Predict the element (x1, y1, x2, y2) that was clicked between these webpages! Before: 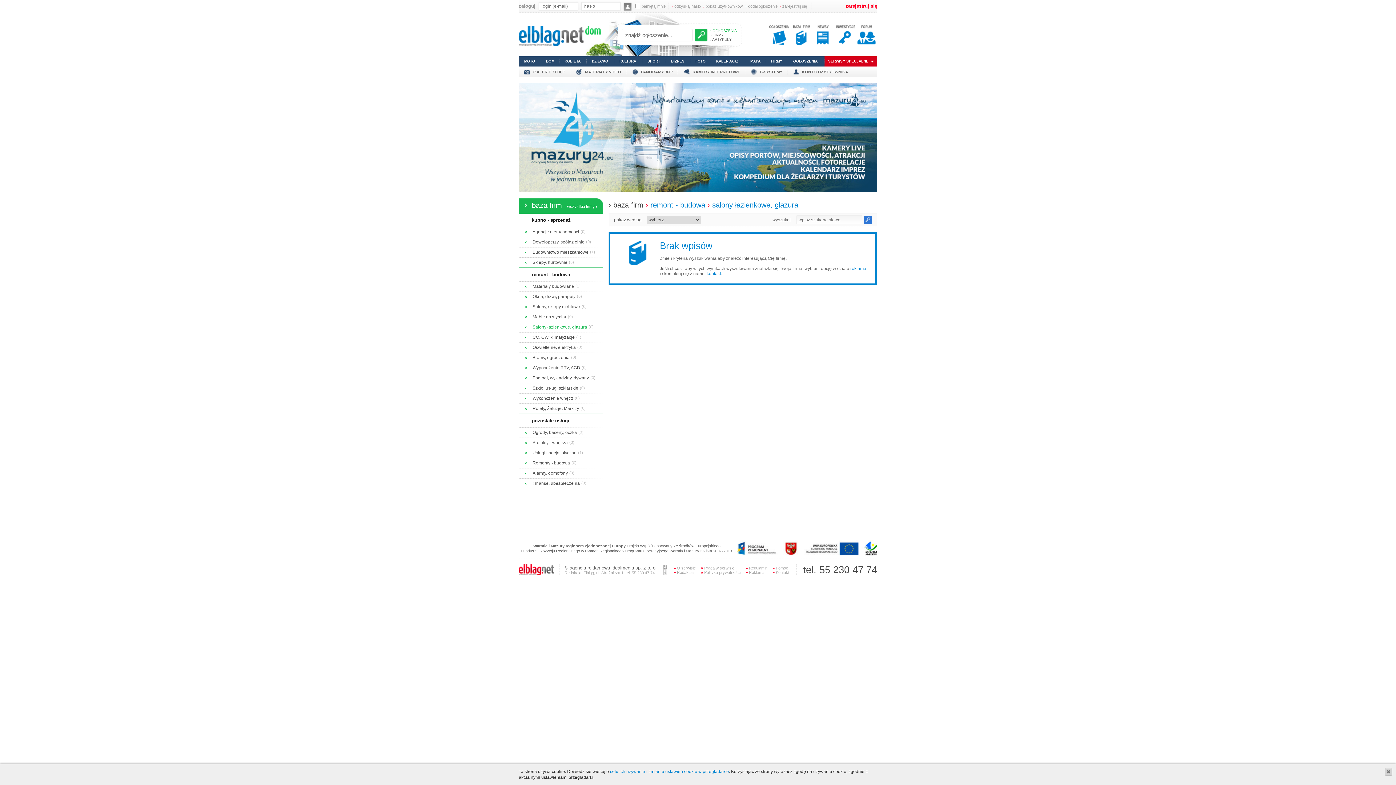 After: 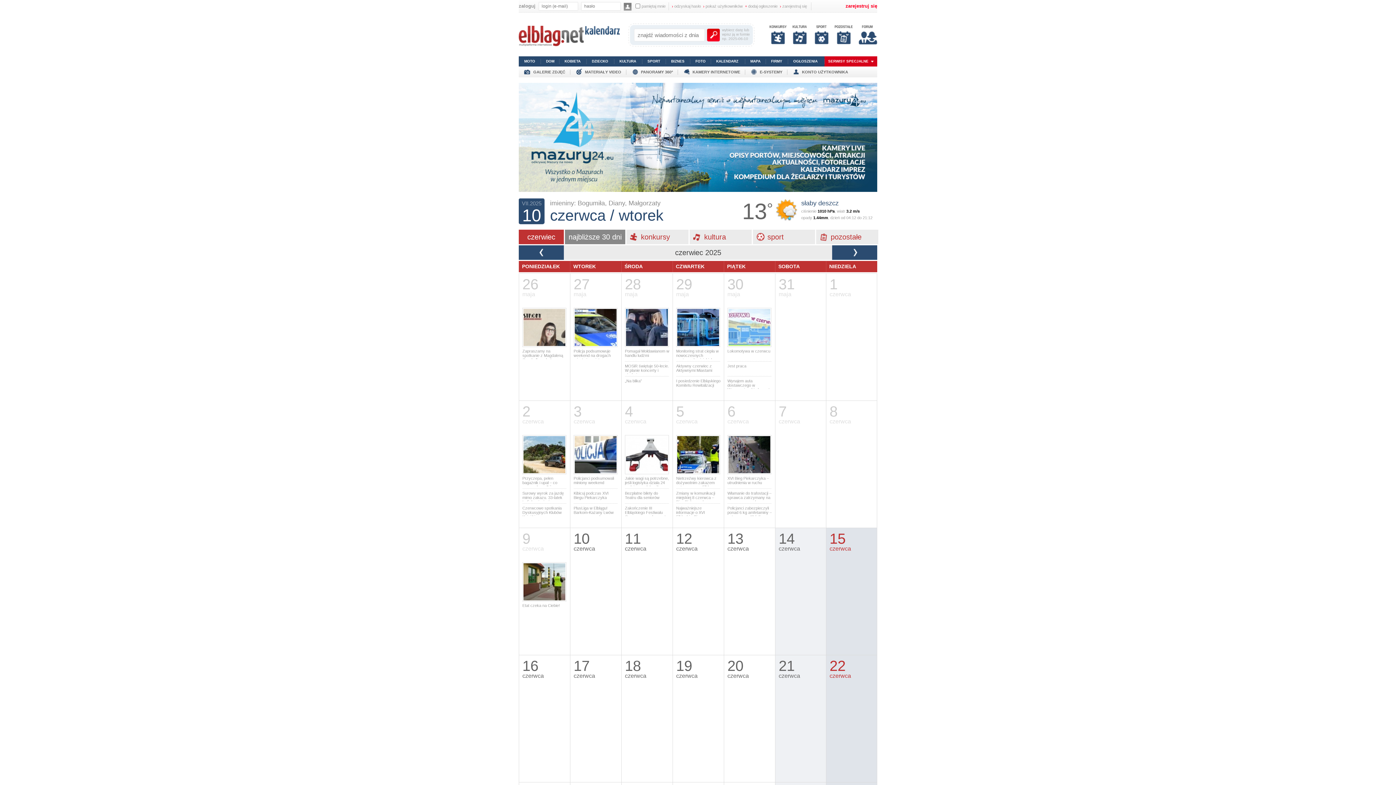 Action: bbox: (710, 56, 741, 66) label: KALENDARZ